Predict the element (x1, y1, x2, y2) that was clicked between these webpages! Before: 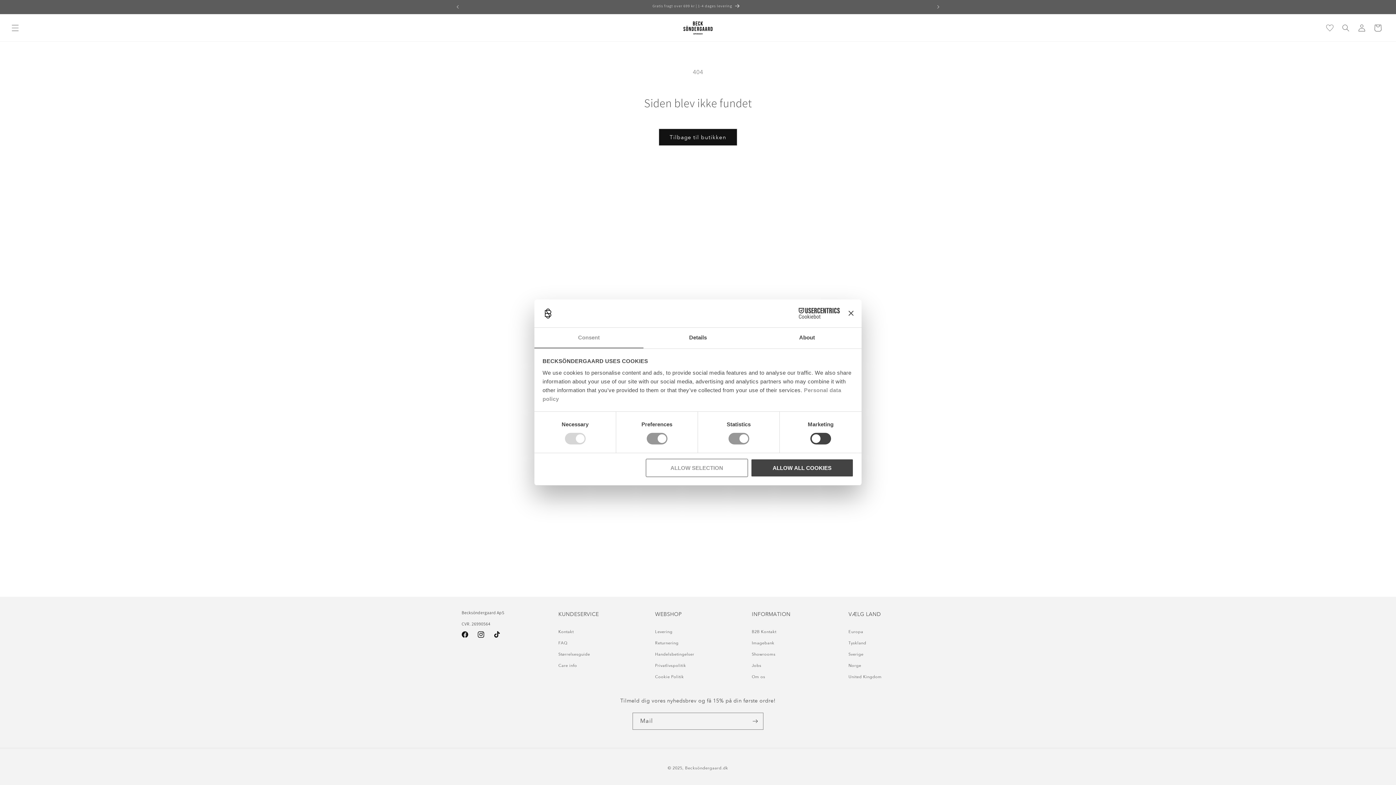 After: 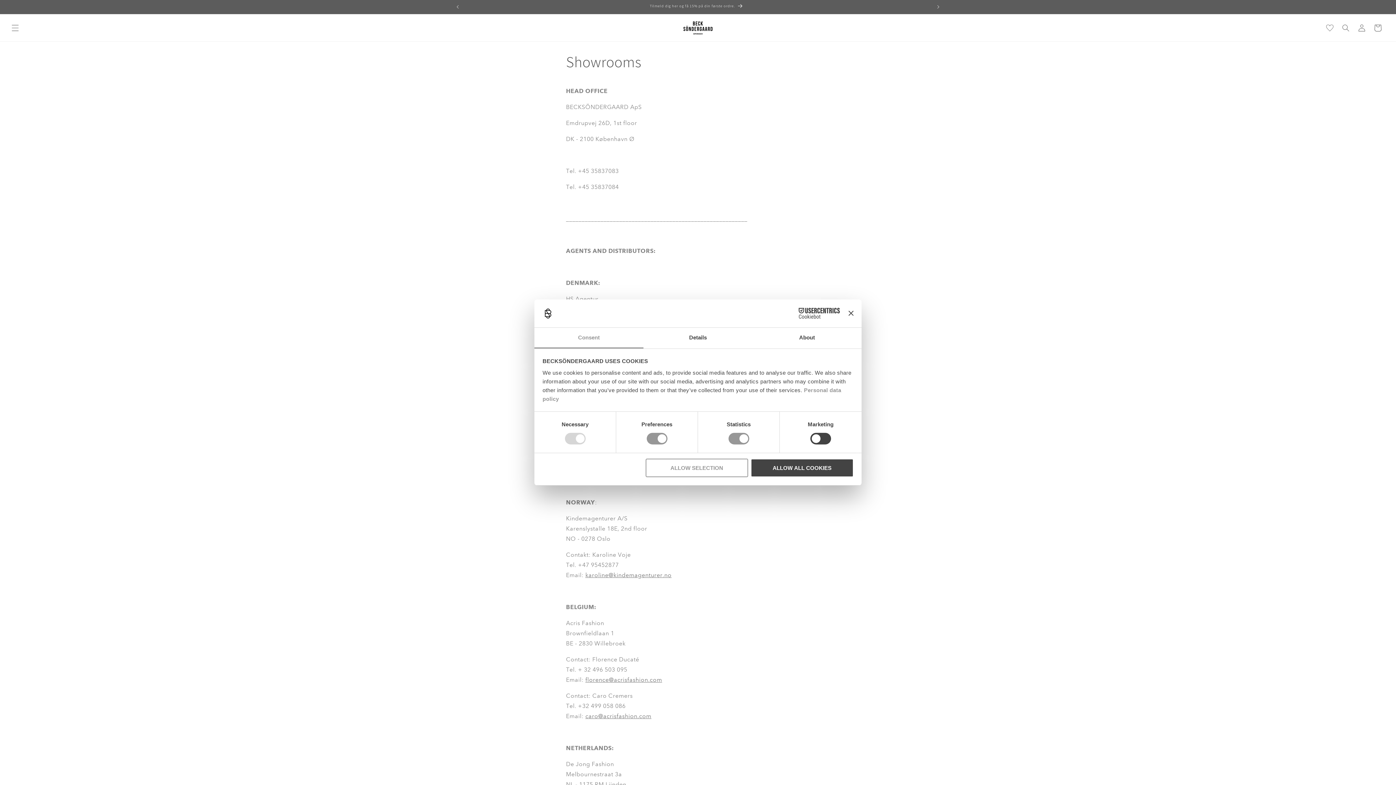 Action: bbox: (752, 649, 775, 660) label: Showrooms